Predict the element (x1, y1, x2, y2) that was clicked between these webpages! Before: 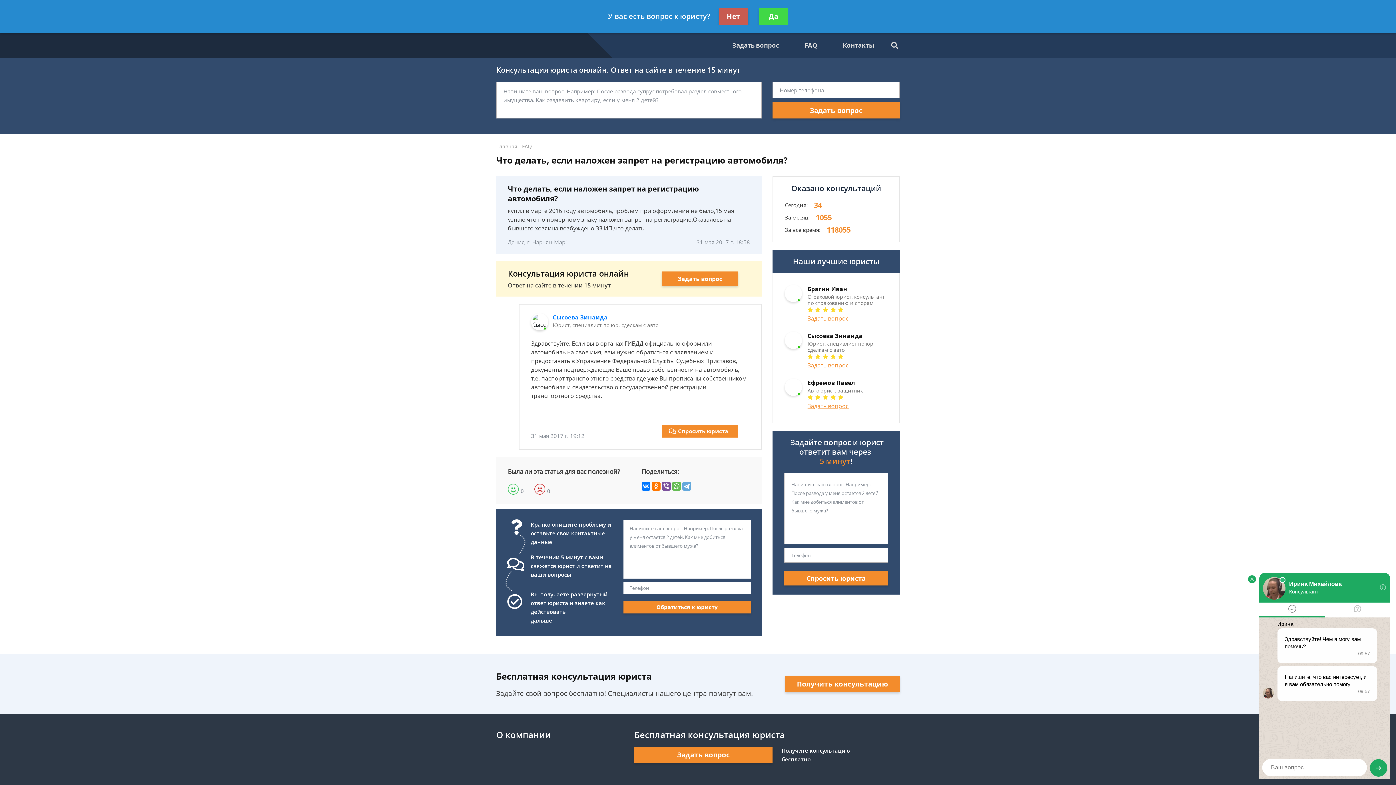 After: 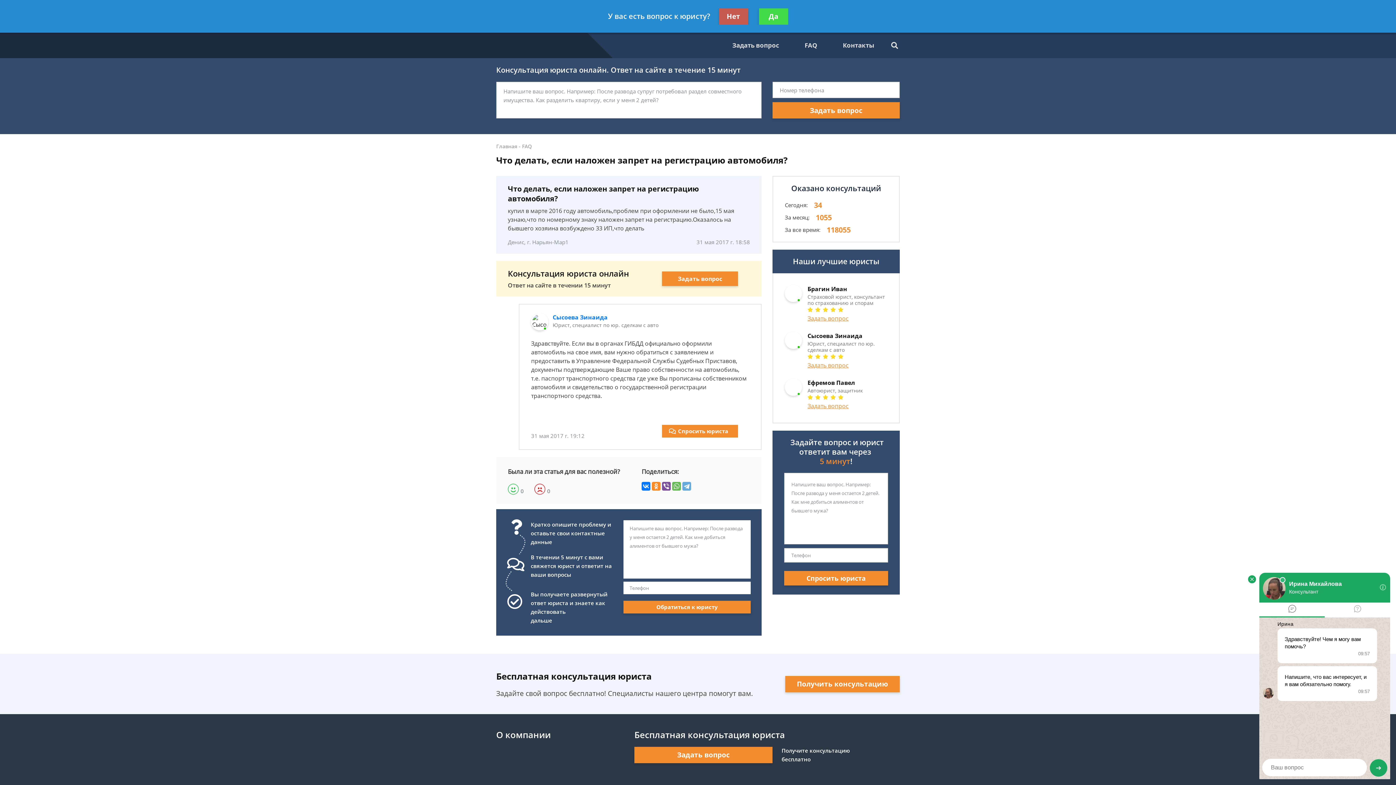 Action: bbox: (652, 482, 660, 491)